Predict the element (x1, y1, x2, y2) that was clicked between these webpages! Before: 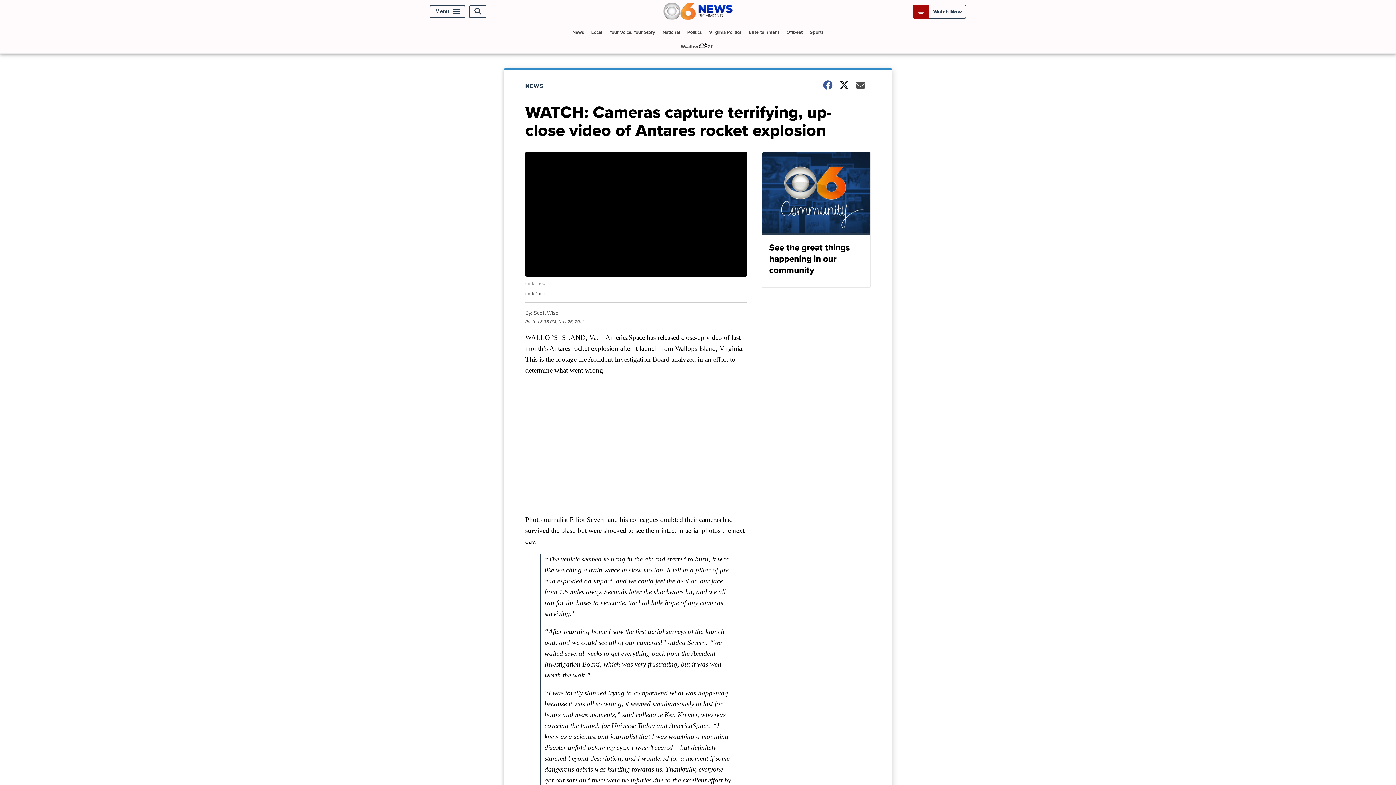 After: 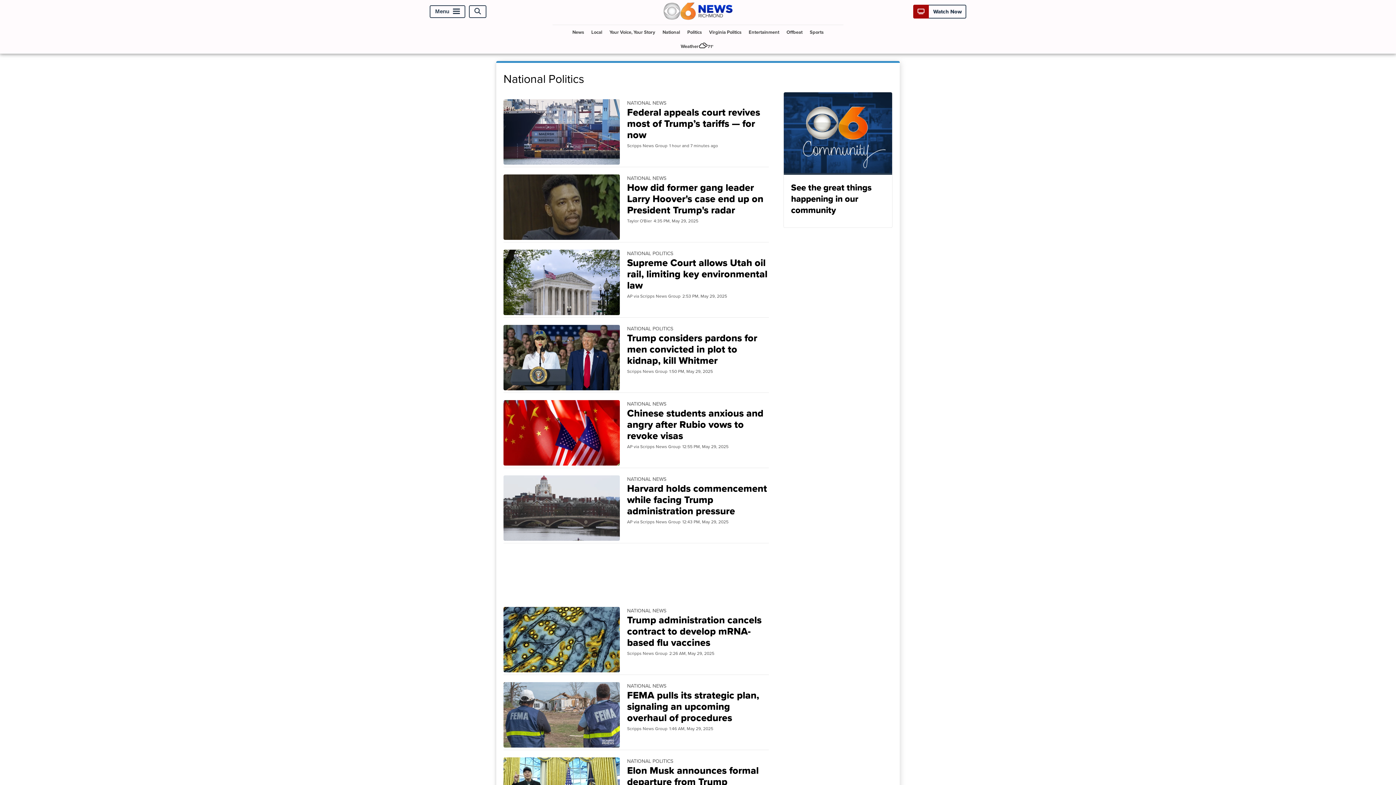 Action: label: Politics bbox: (684, 24, 704, 39)